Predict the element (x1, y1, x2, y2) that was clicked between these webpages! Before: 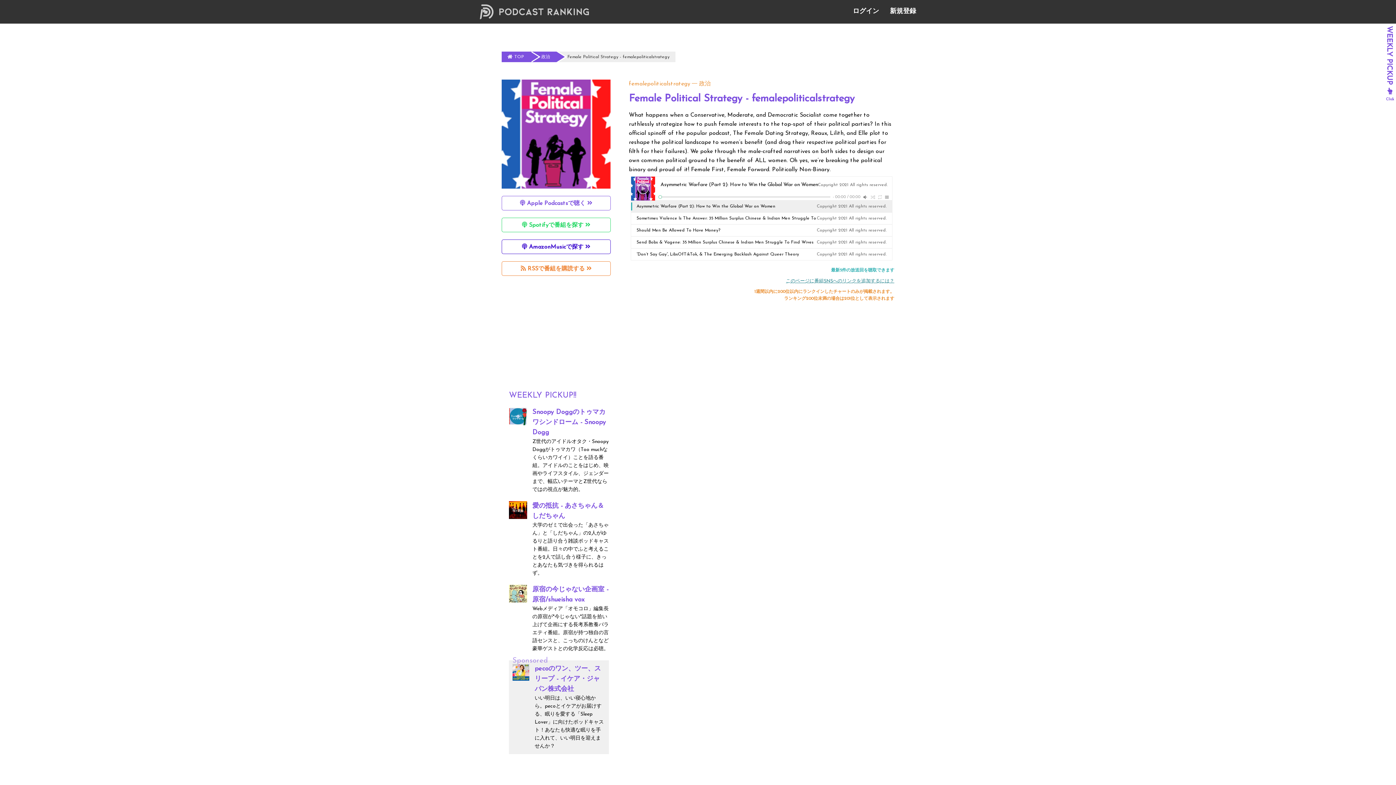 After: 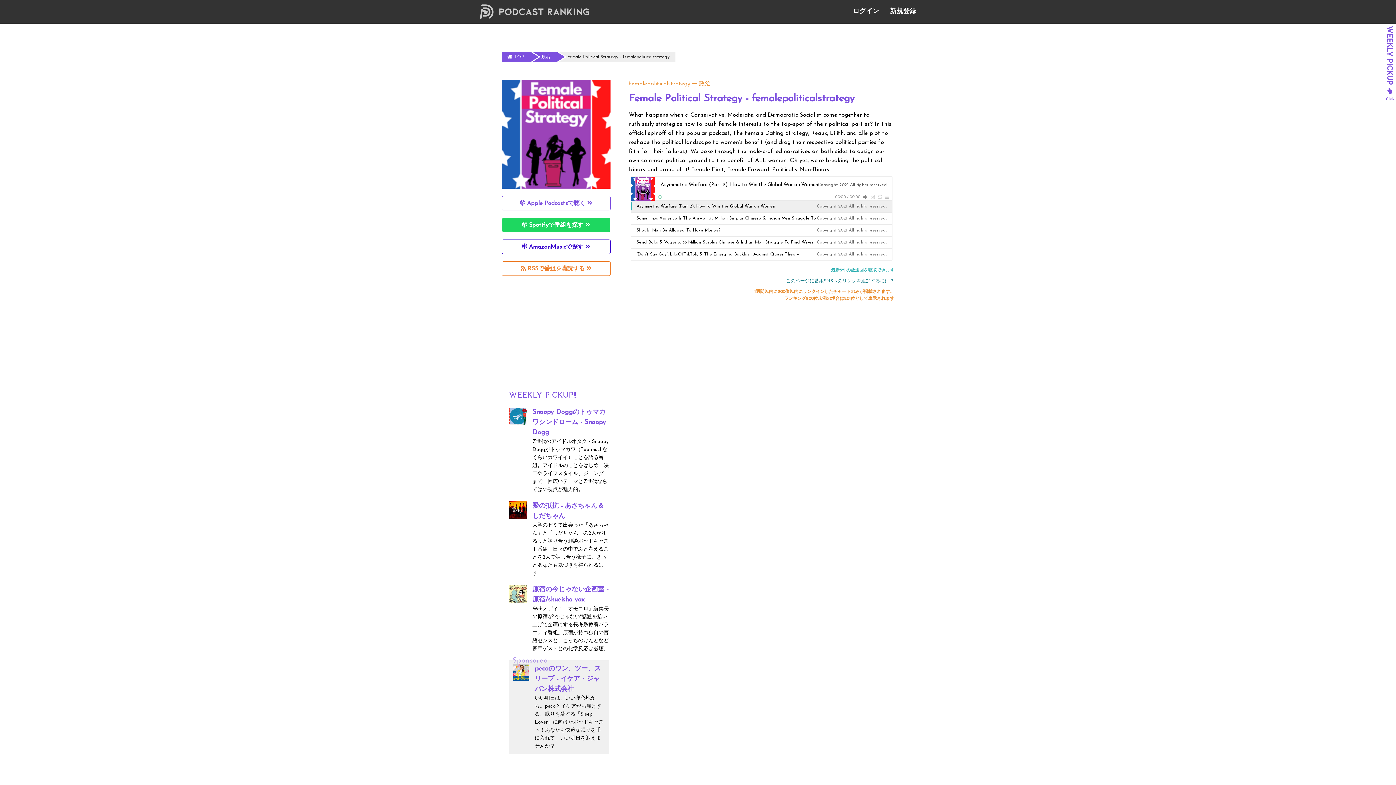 Action: label:  Spotifyで番組を探す  bbox: (501, 217, 610, 232)